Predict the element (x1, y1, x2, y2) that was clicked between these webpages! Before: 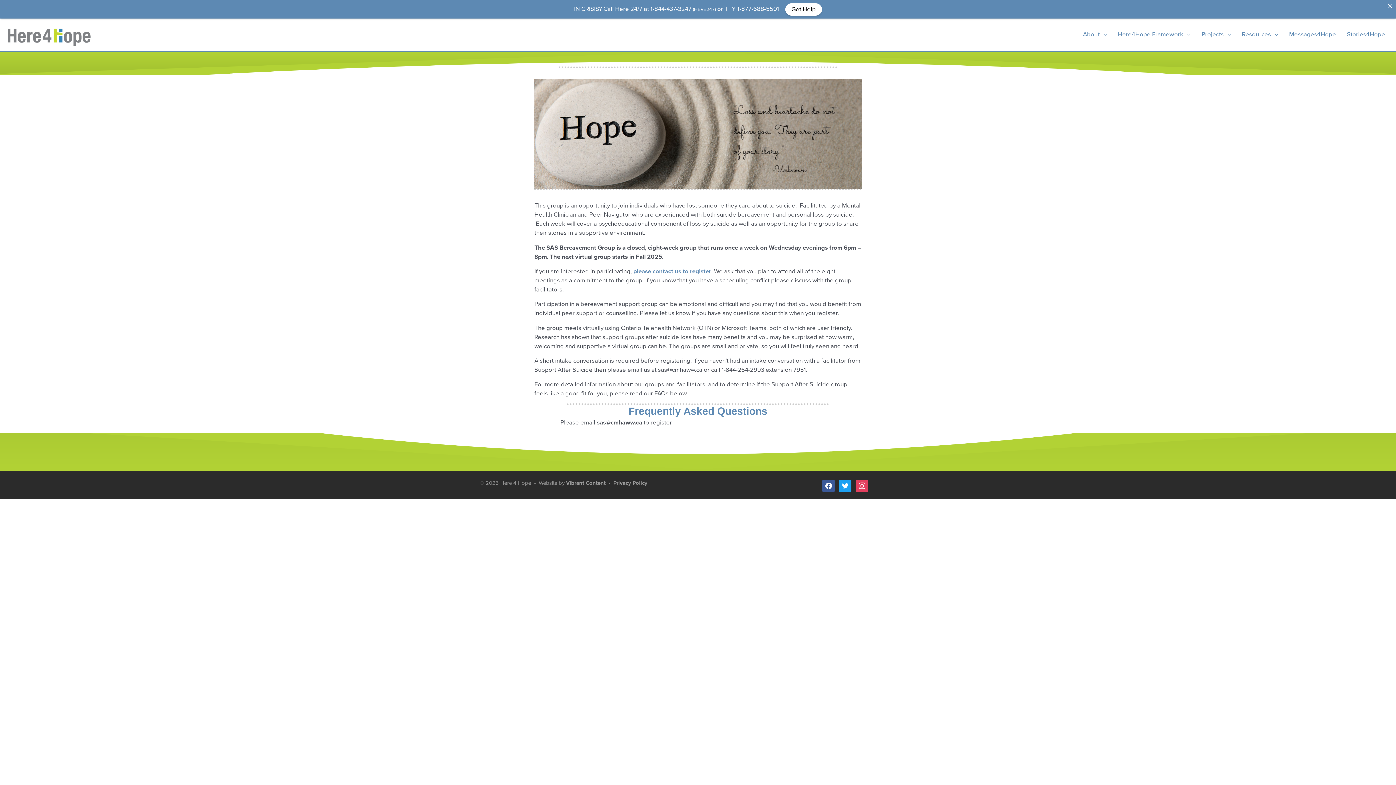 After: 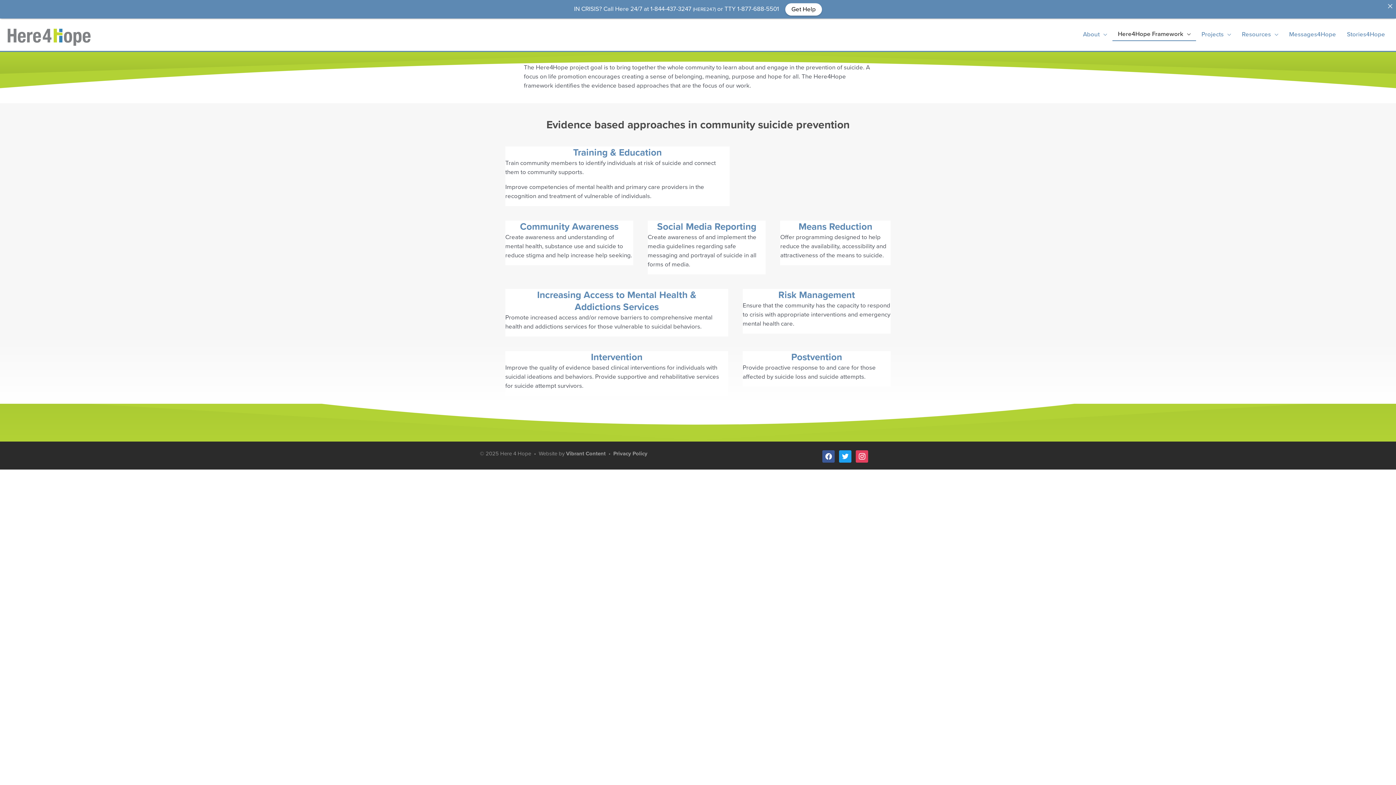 Action: bbox: (1112, 28, 1196, 40) label: Here4Hope Framework